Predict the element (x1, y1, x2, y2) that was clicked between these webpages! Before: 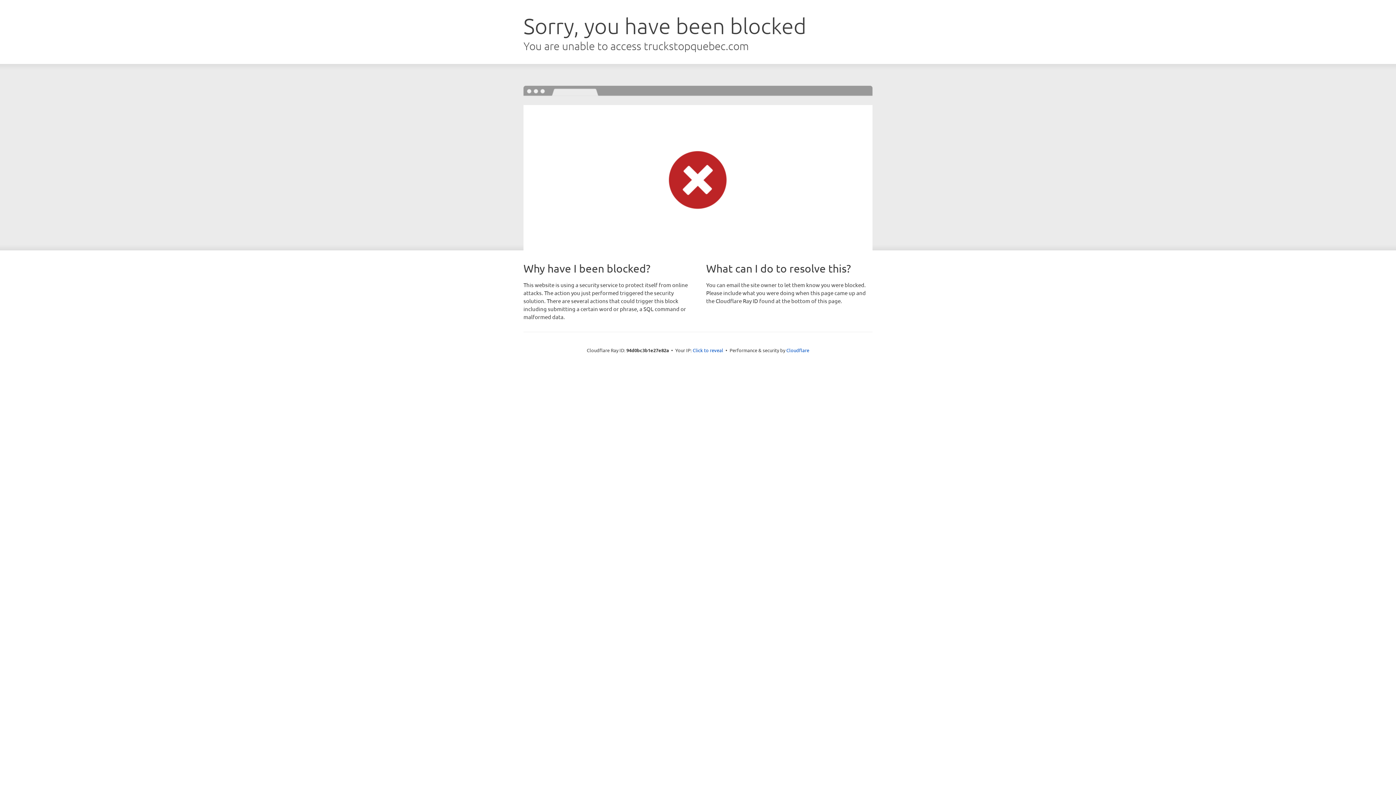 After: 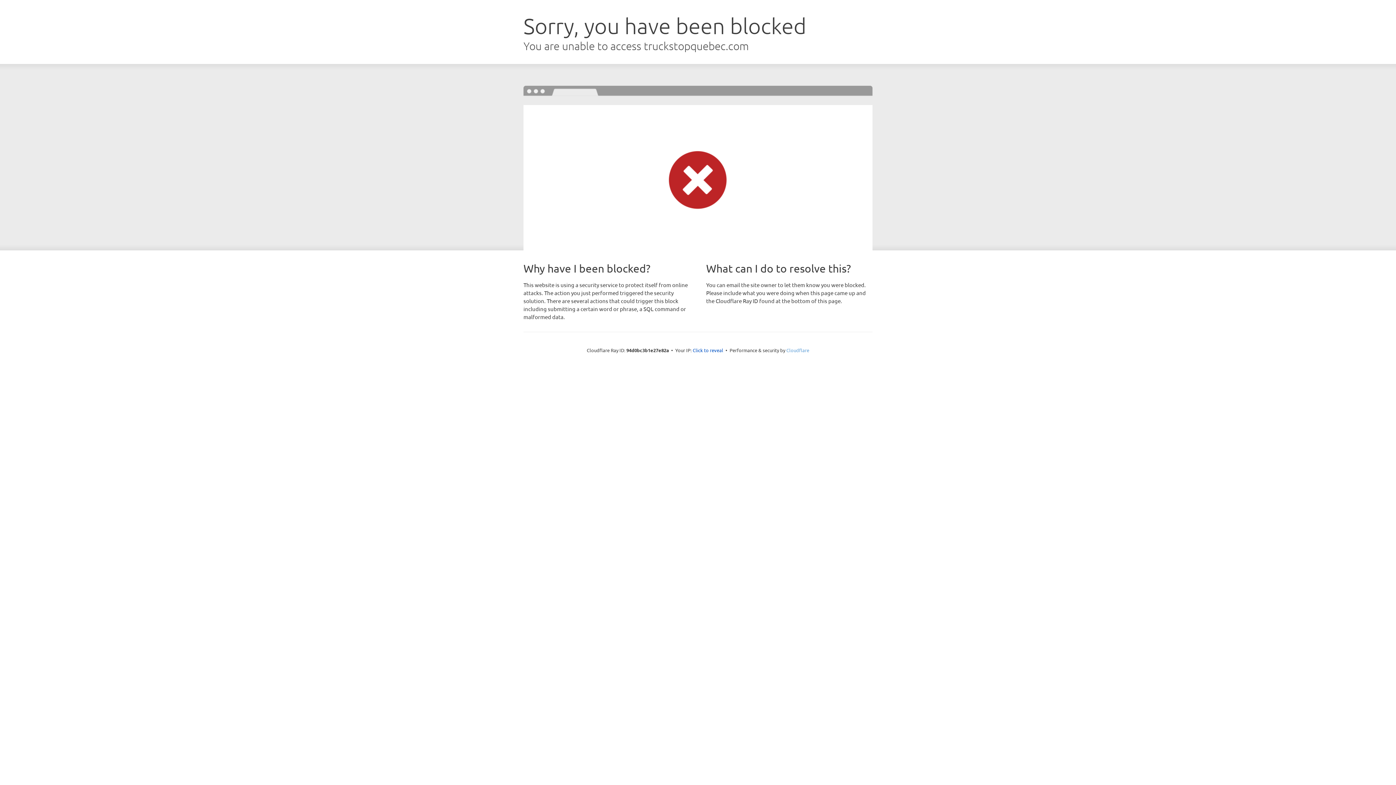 Action: label: Cloudflare bbox: (786, 347, 809, 353)